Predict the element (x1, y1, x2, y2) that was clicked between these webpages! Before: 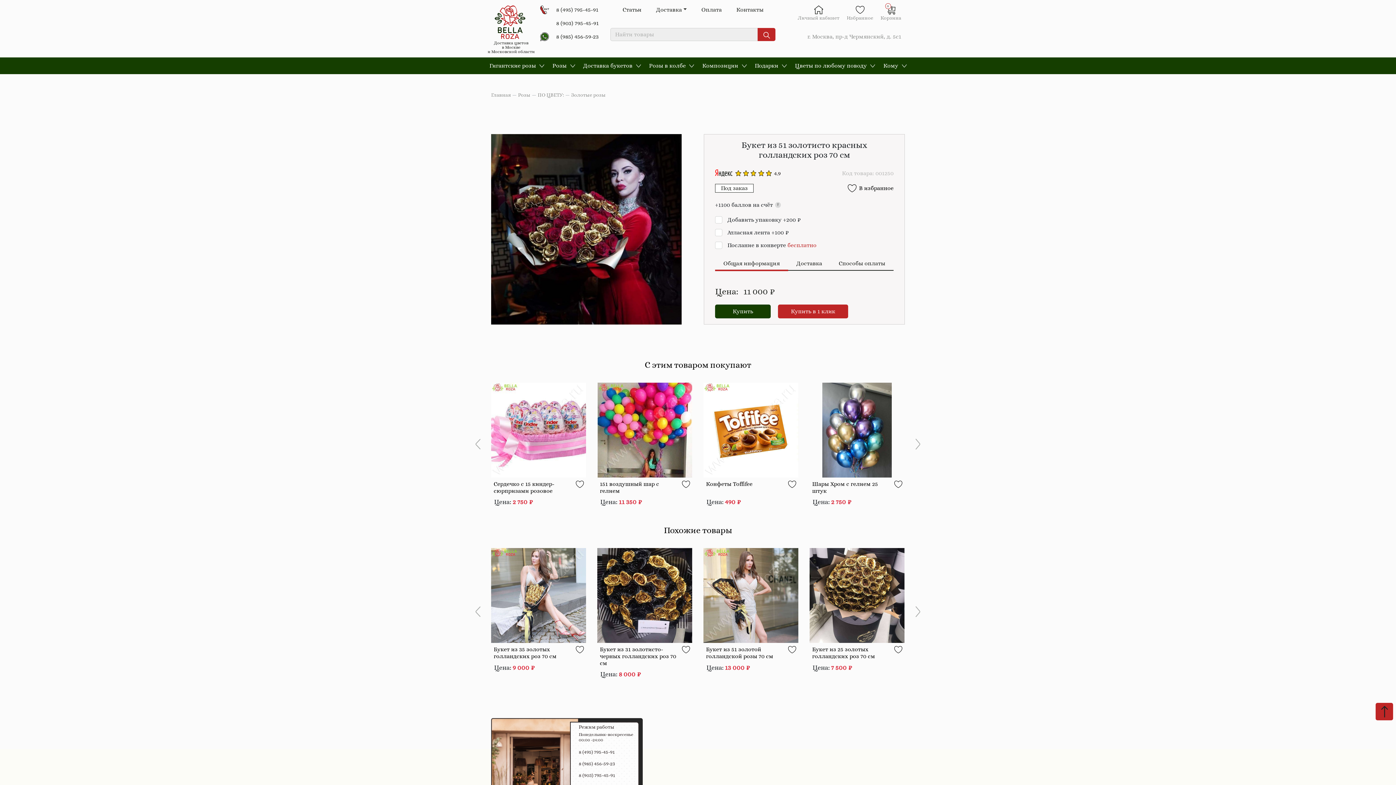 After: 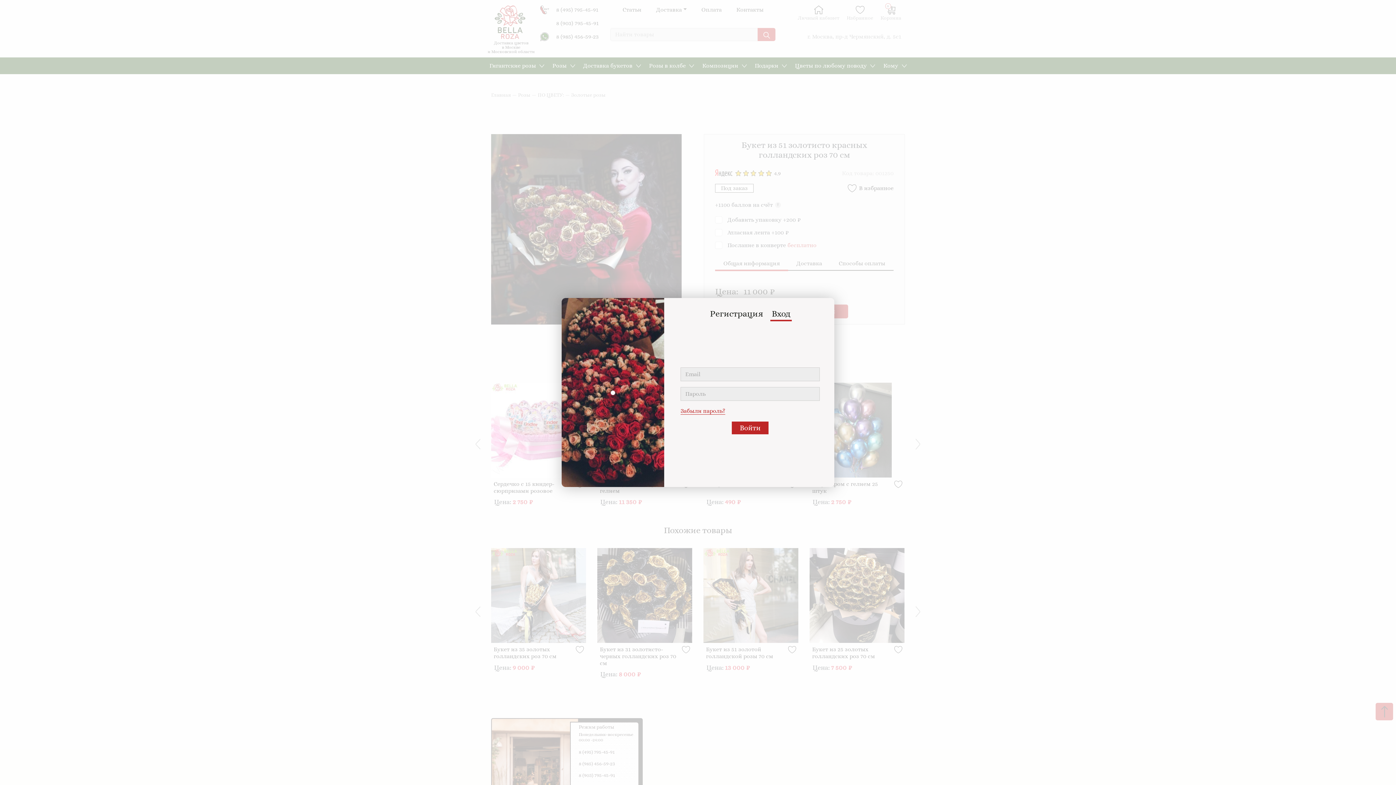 Action: label: Избранное bbox: (843, 5, 877, 21)